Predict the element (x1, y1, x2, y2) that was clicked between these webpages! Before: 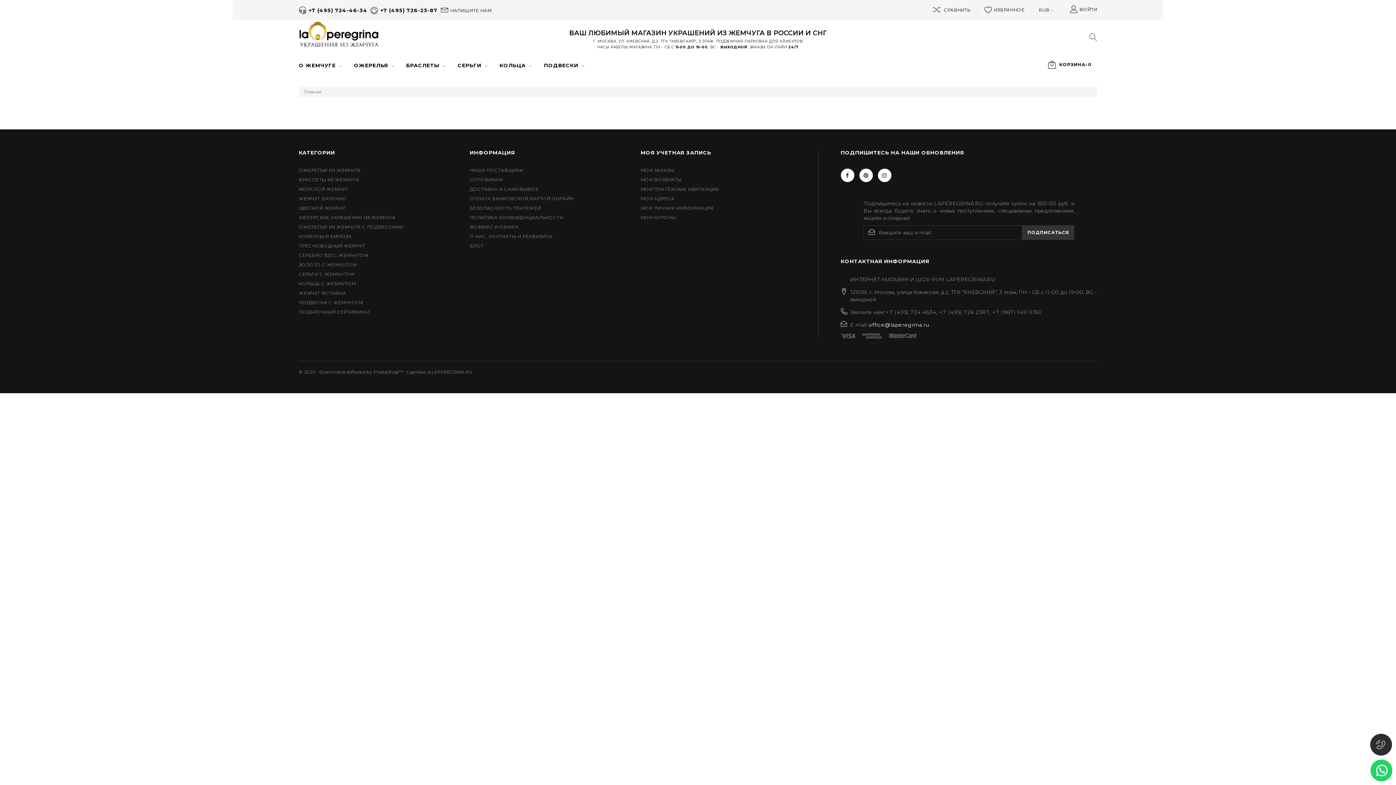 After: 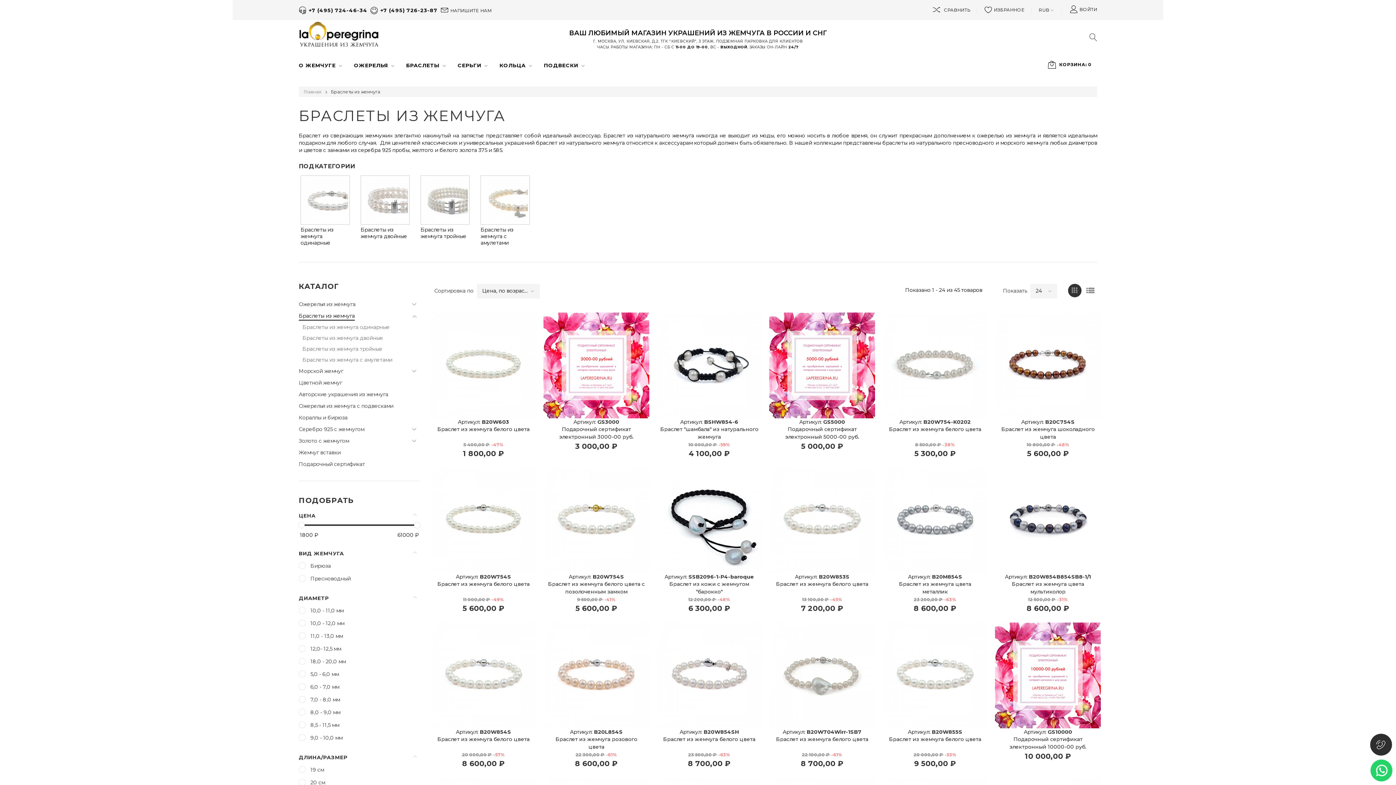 Action: bbox: (406, 61, 446, 69) label: БРАСЛЕТЫ